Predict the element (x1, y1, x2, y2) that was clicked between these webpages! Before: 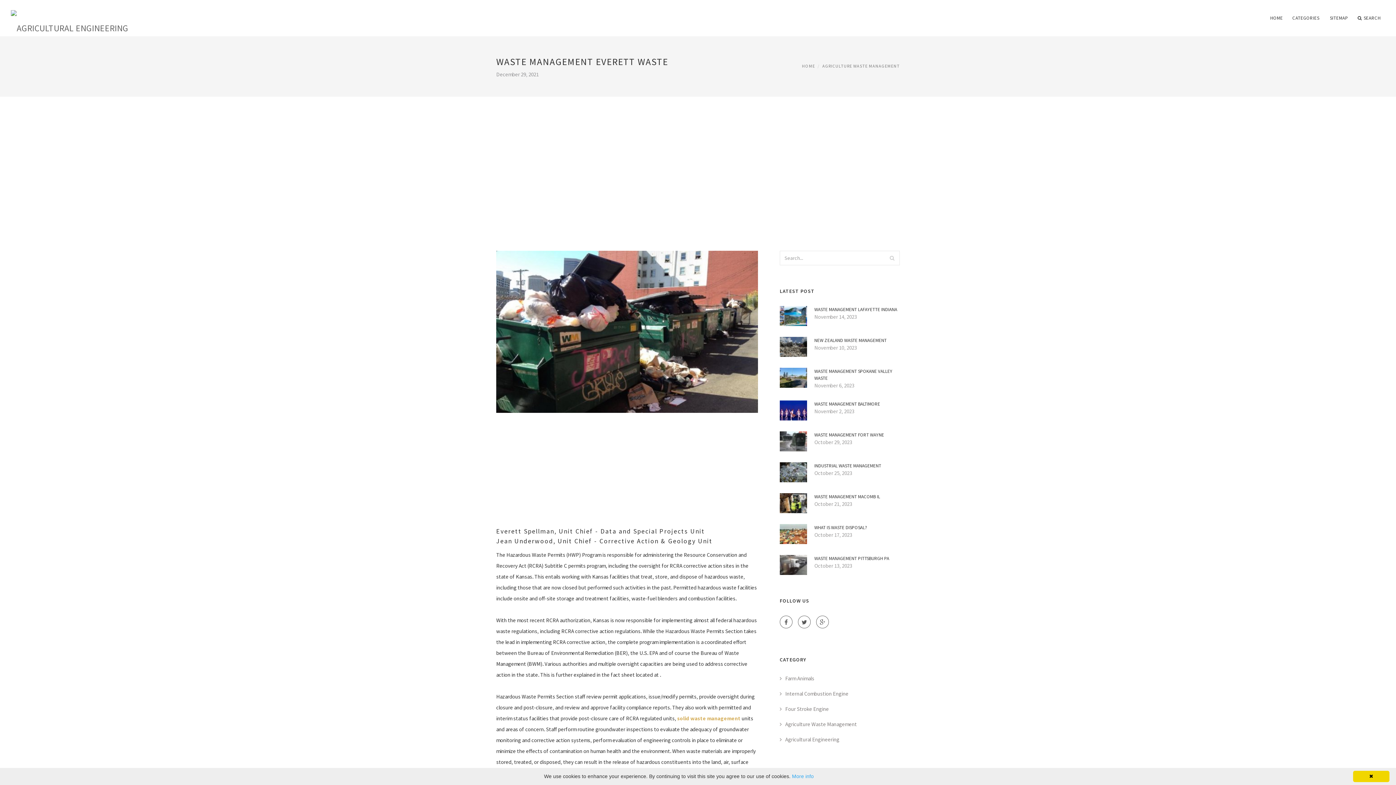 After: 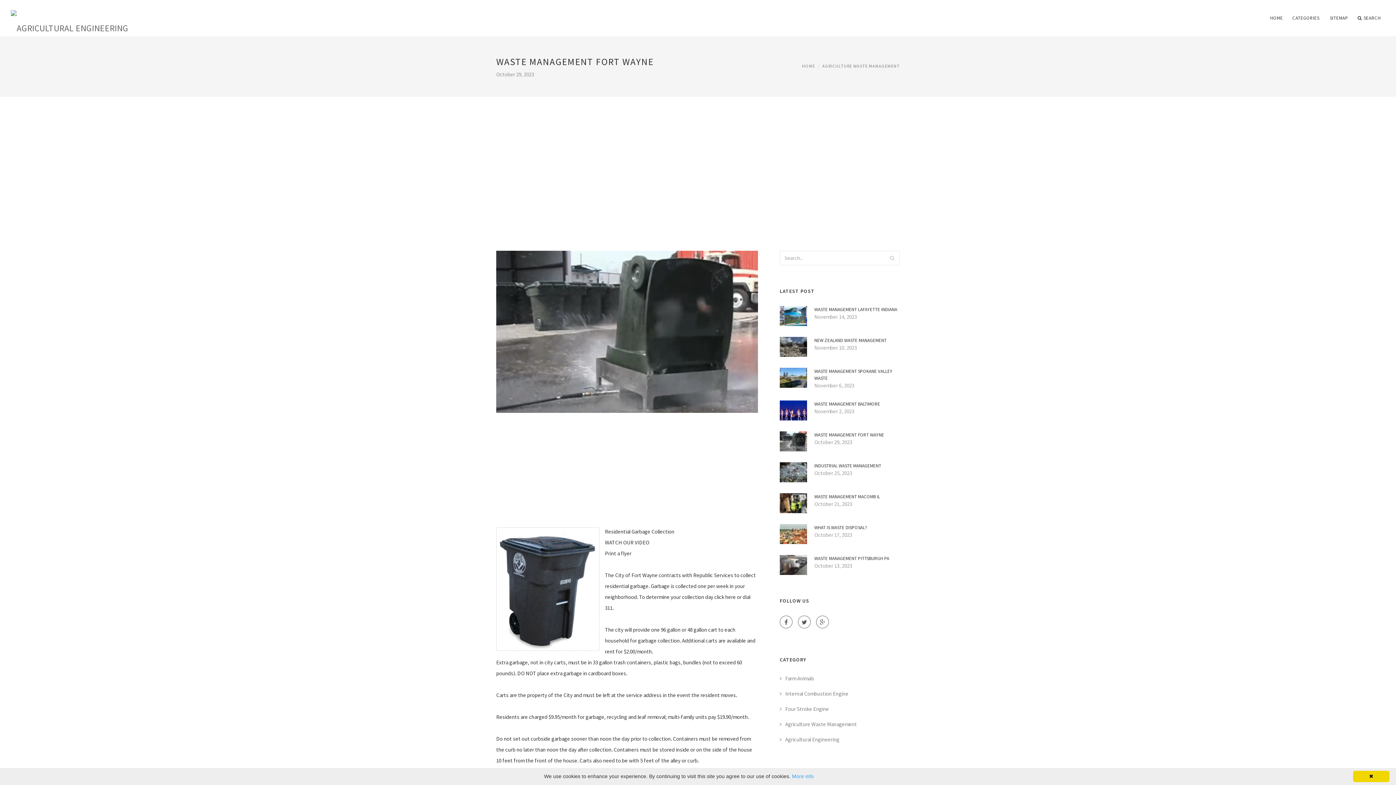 Action: bbox: (780, 437, 807, 444)